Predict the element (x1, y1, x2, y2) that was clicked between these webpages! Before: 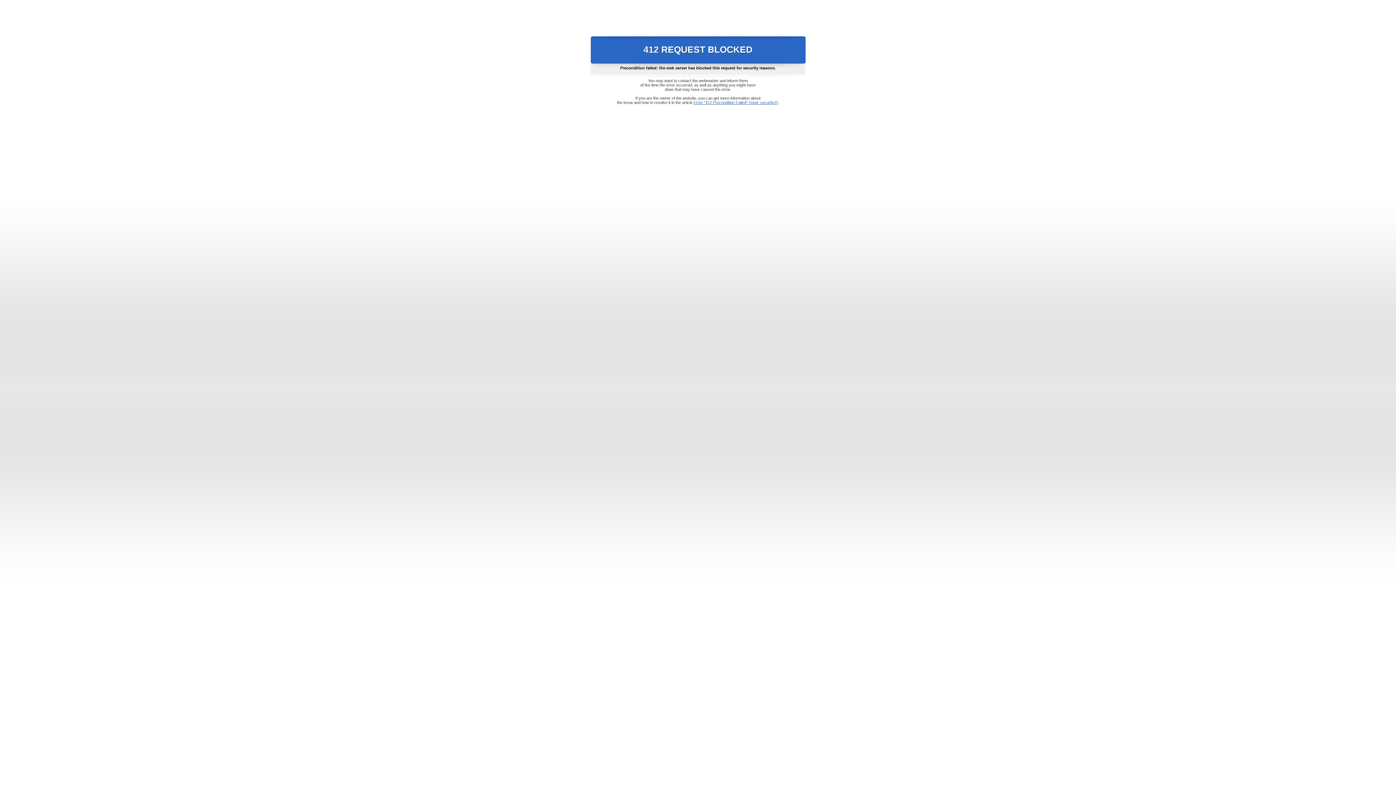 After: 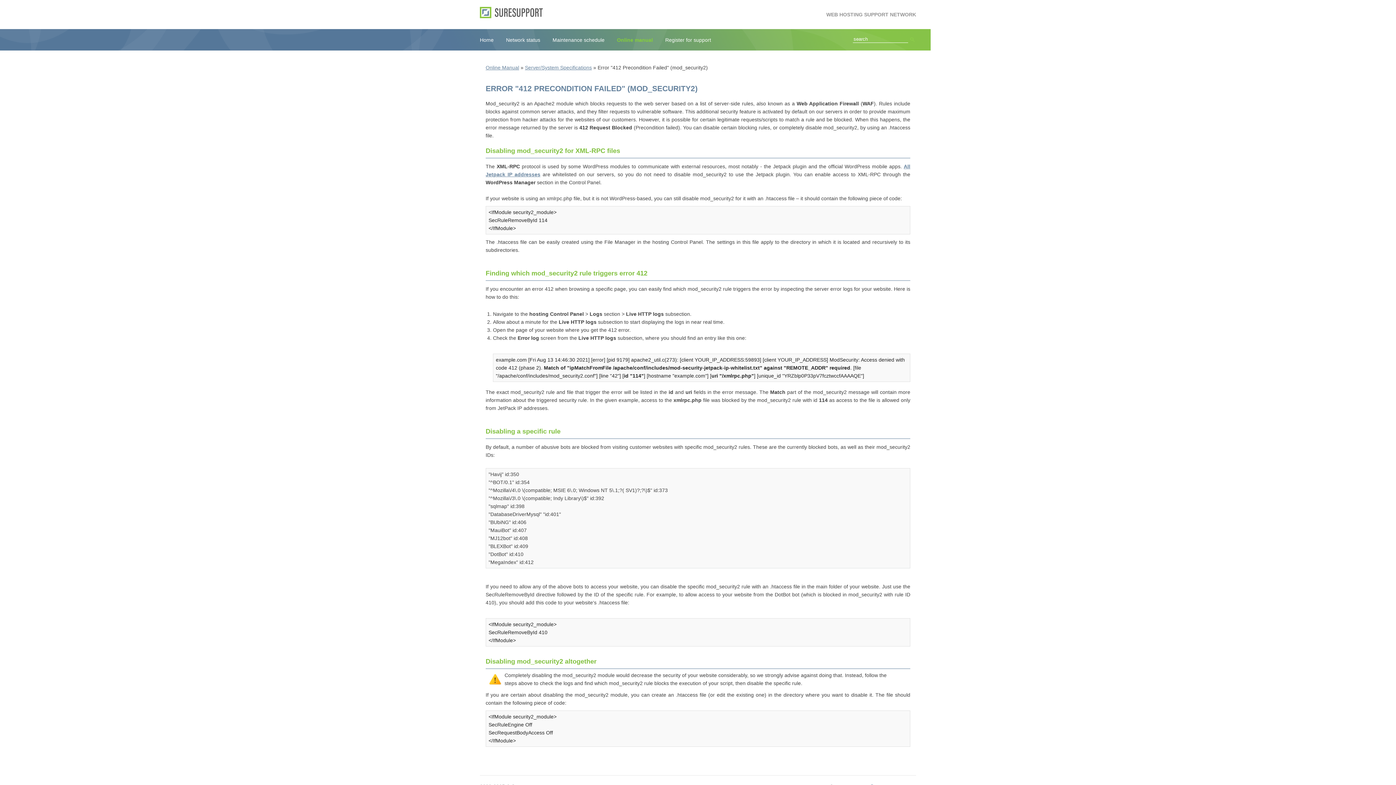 Action: bbox: (693, 100, 778, 104) label: Error "412 Precondition Failed" (mod_security2)